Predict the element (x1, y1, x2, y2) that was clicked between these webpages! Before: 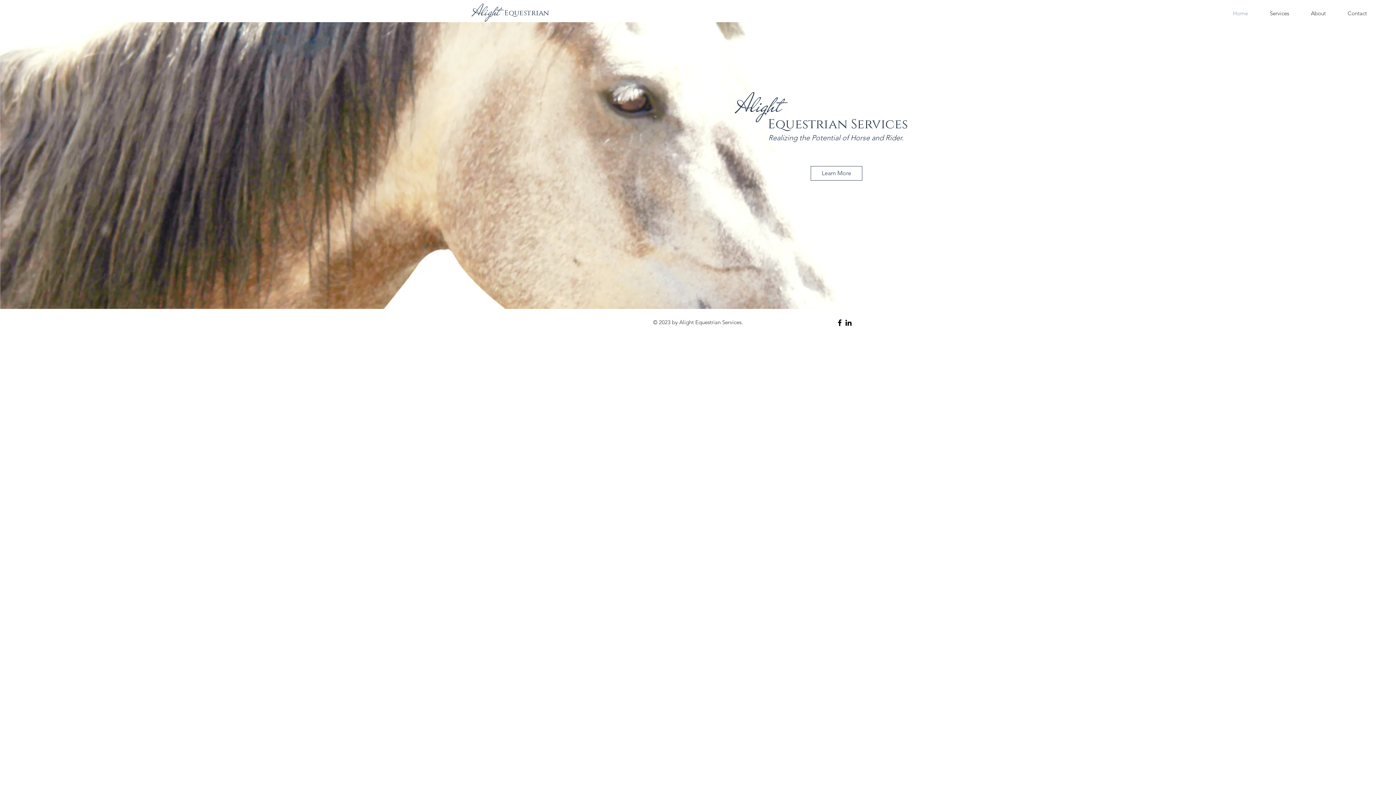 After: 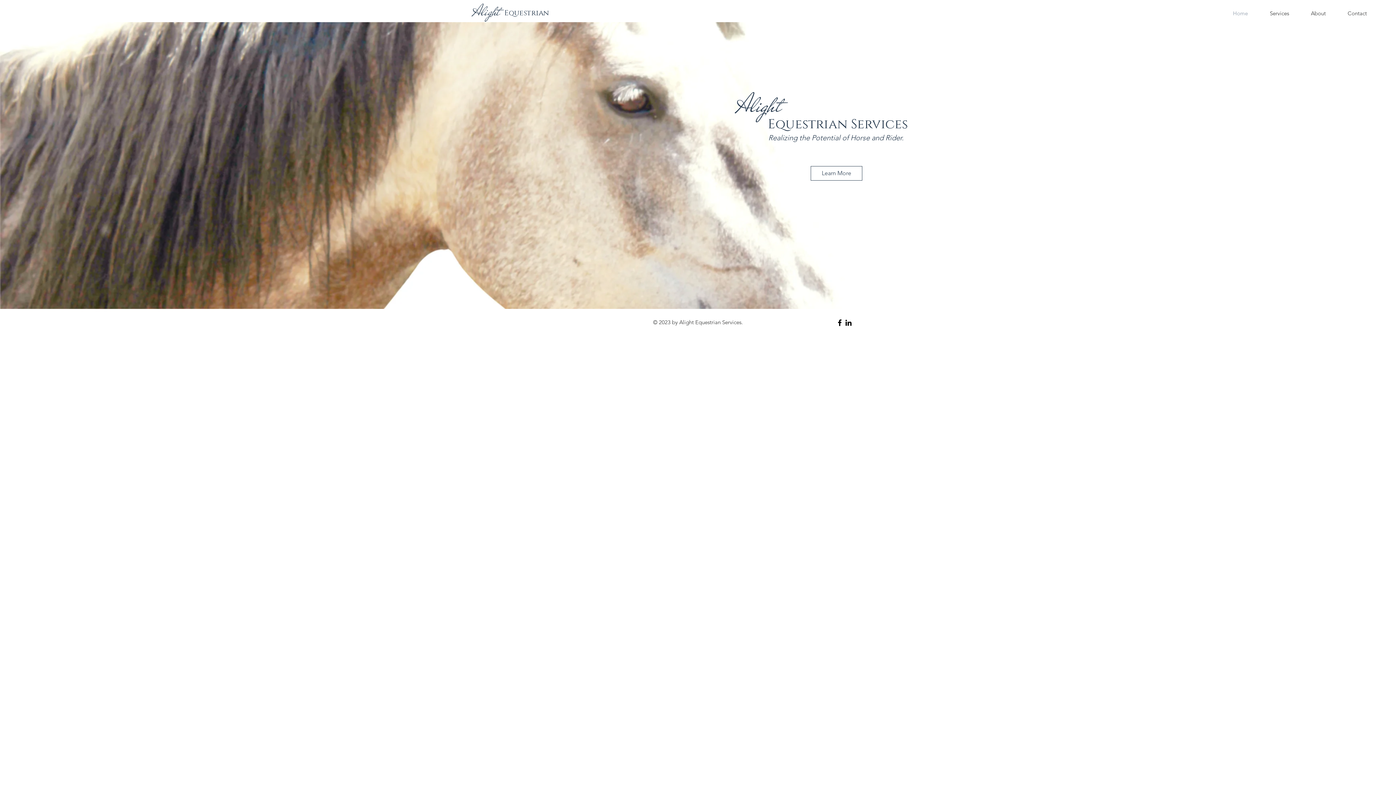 Action: bbox: (768, 103, 908, 137) label: Equestrian Services